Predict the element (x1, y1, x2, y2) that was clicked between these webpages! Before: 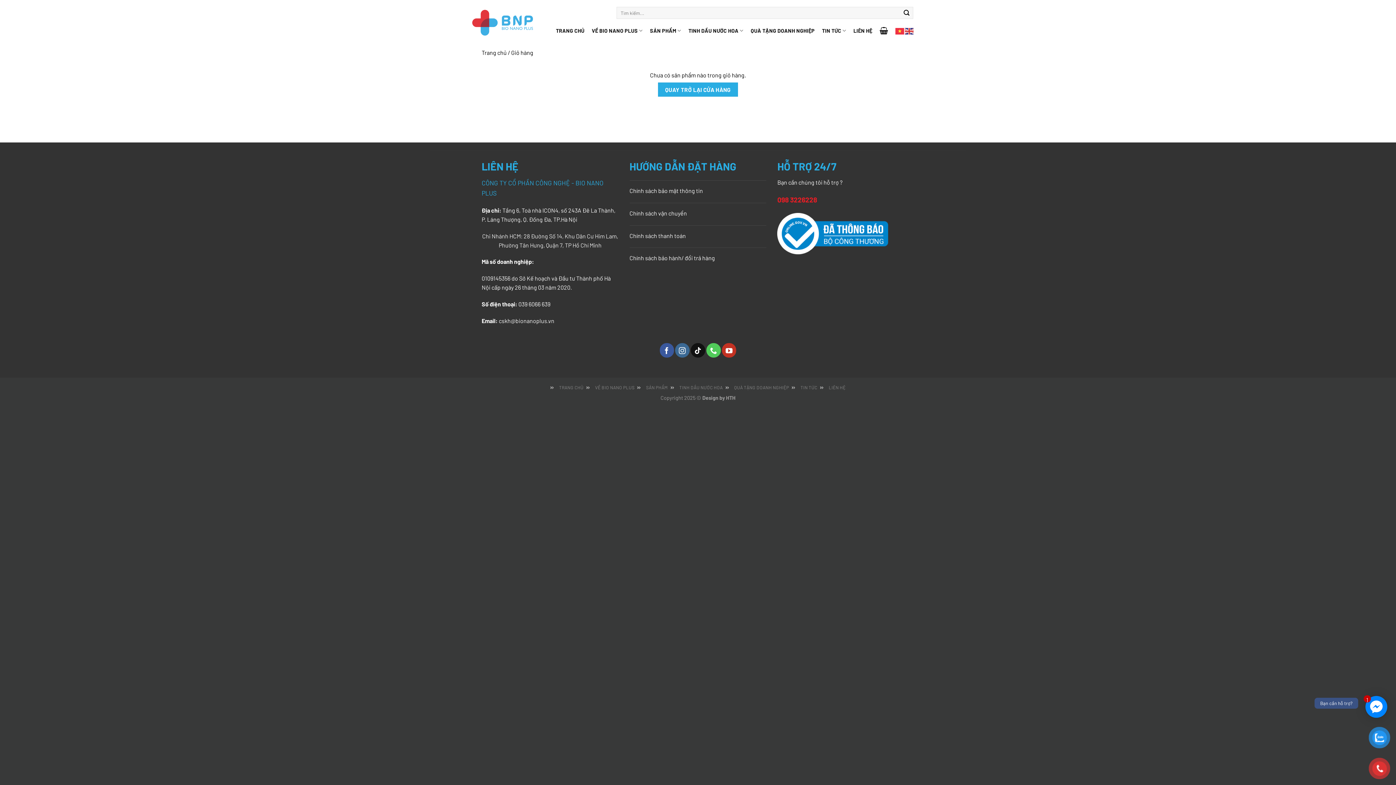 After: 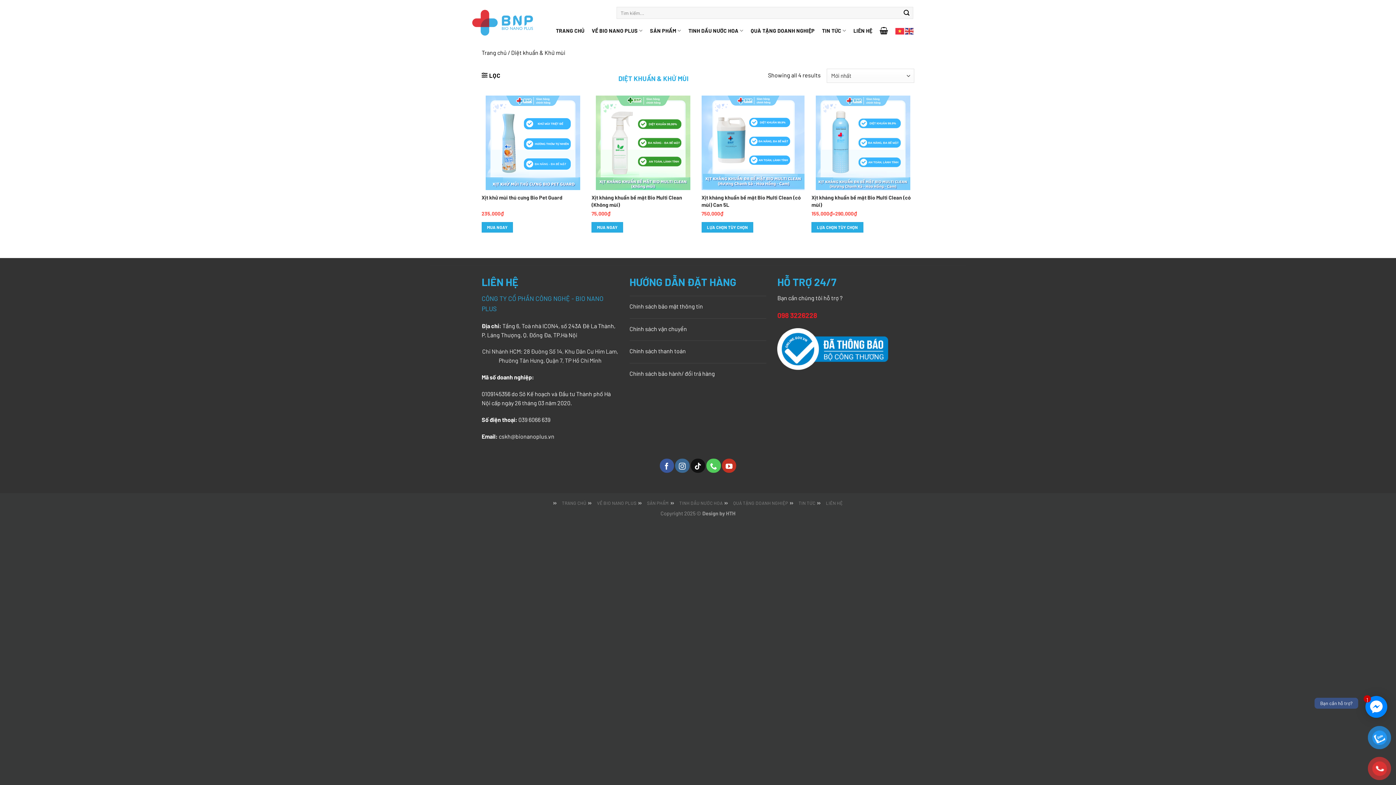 Action: bbox: (646, 385, 668, 390) label: SẢN PHẨM